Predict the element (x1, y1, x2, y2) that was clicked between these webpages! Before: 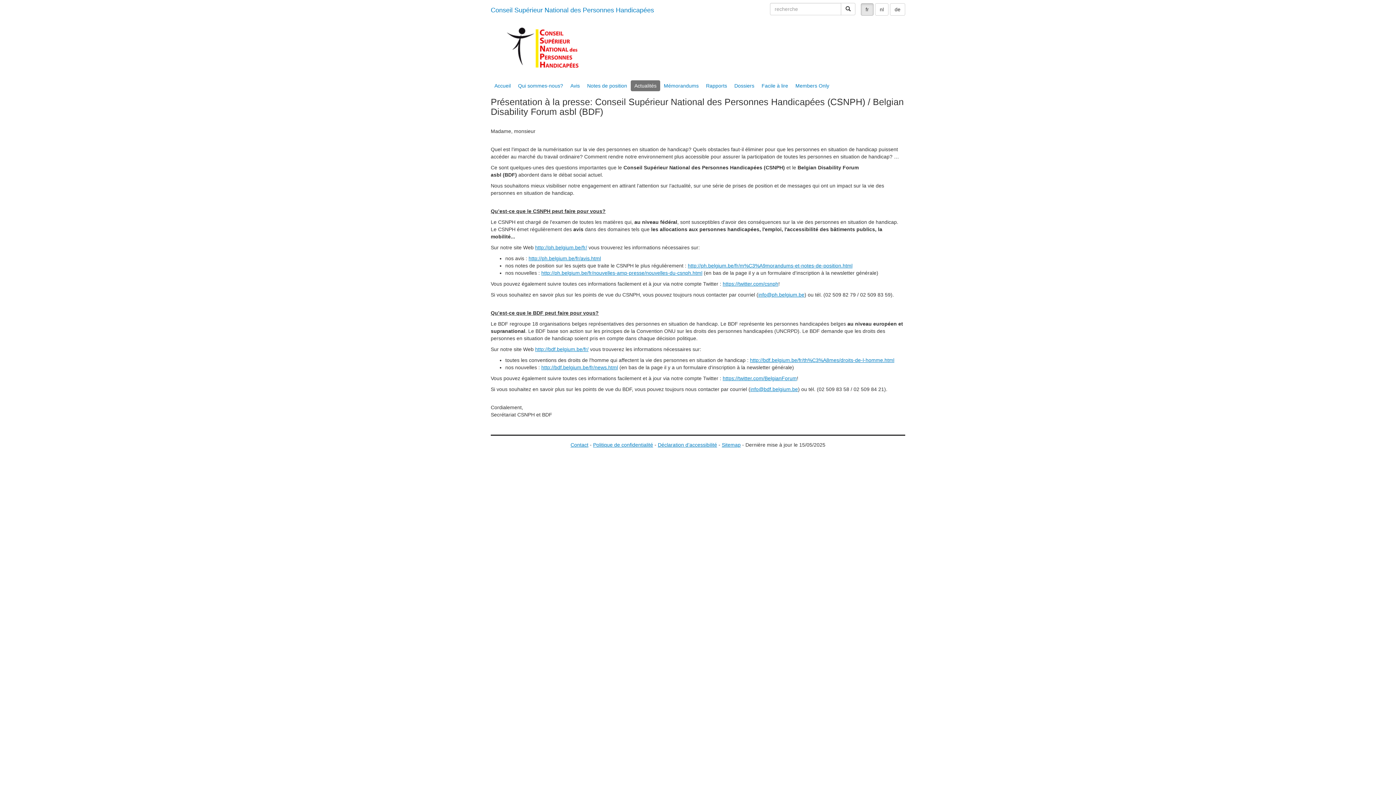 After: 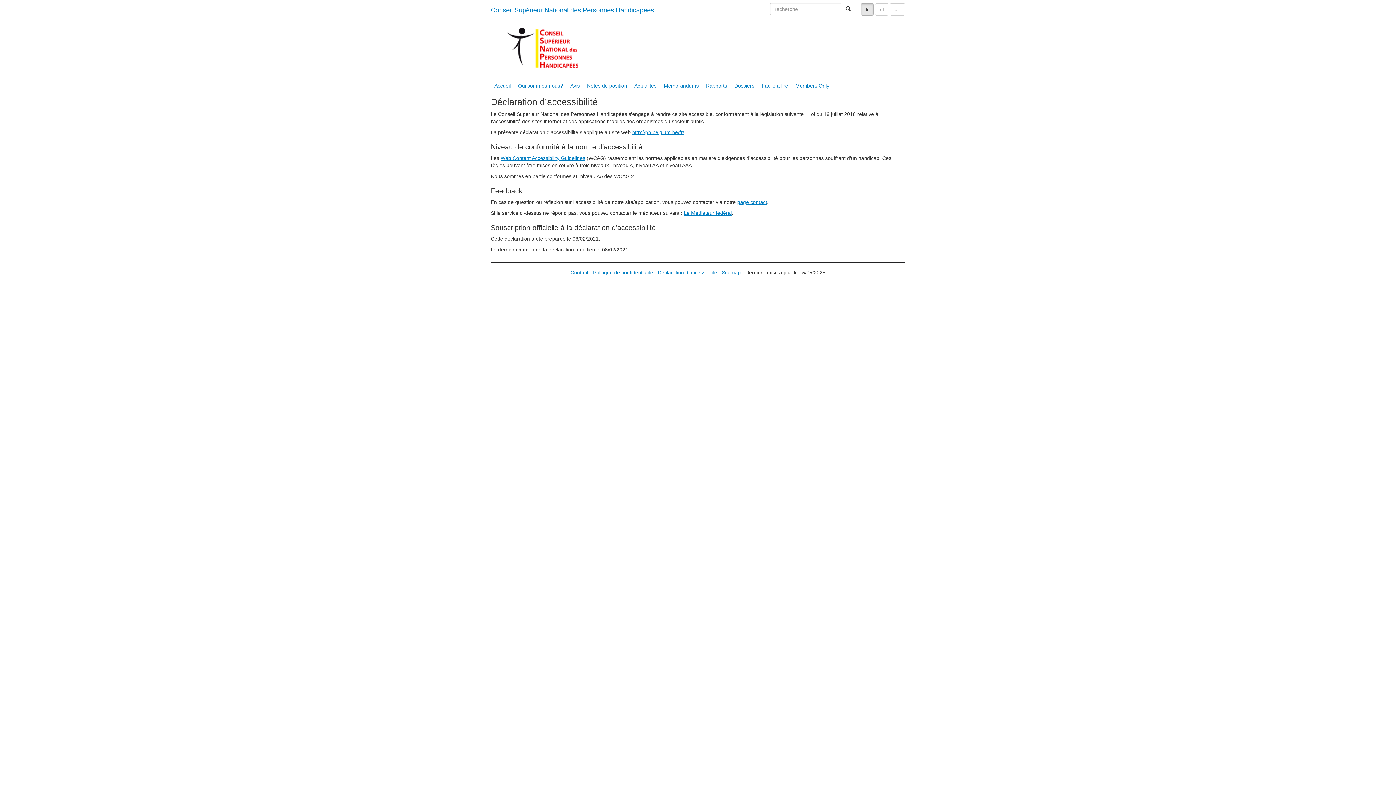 Action: label: Déclaration d’accessibilité bbox: (658, 442, 717, 448)